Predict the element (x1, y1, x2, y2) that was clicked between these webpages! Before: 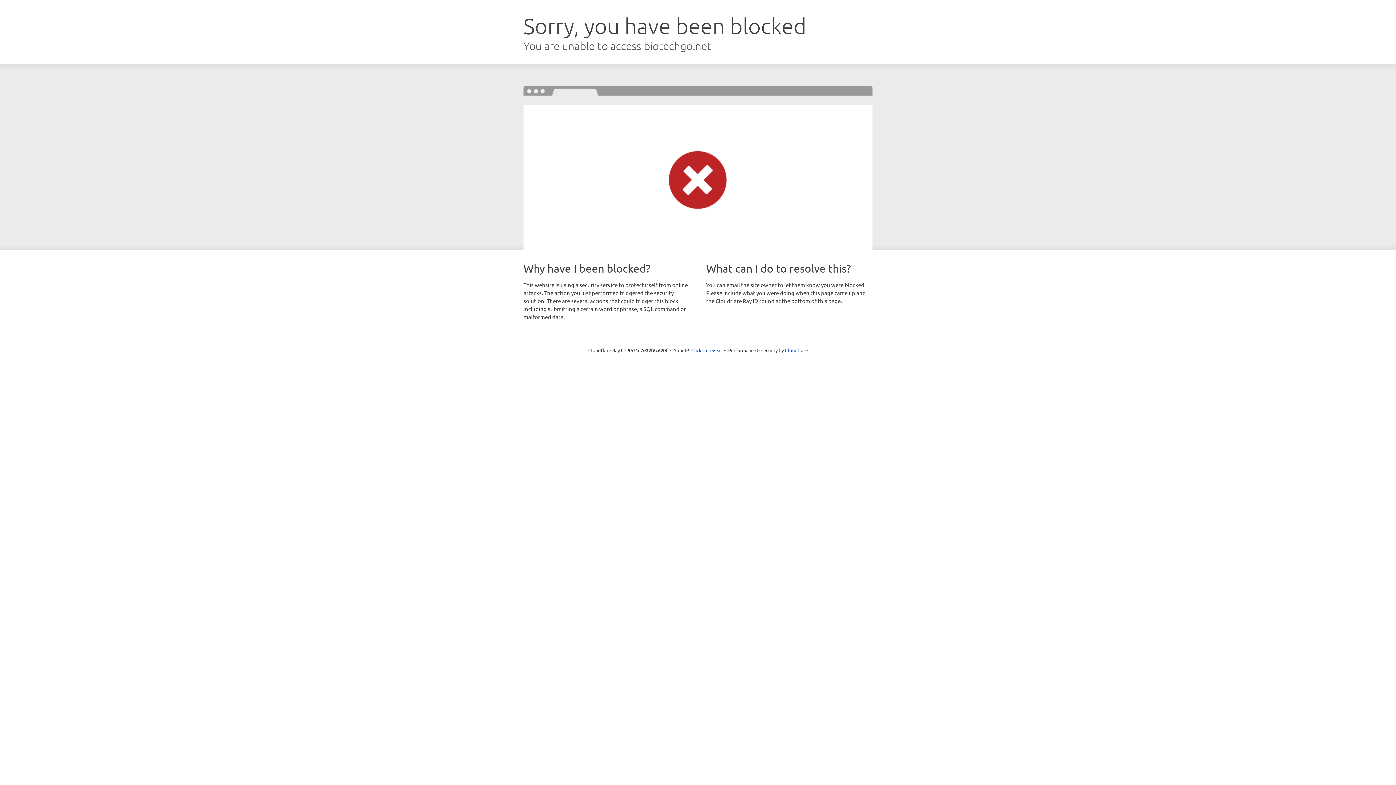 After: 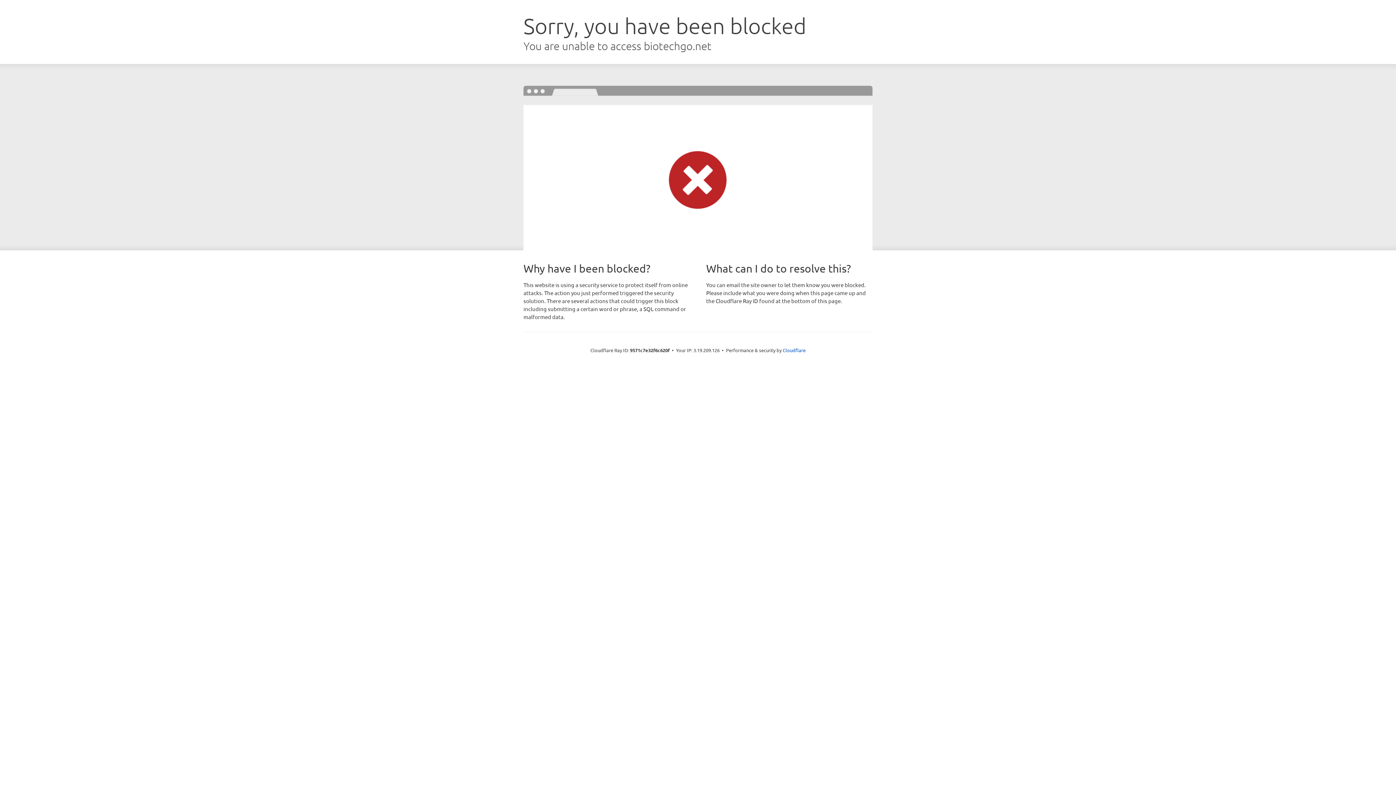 Action: label: Click to reveal bbox: (691, 346, 722, 353)